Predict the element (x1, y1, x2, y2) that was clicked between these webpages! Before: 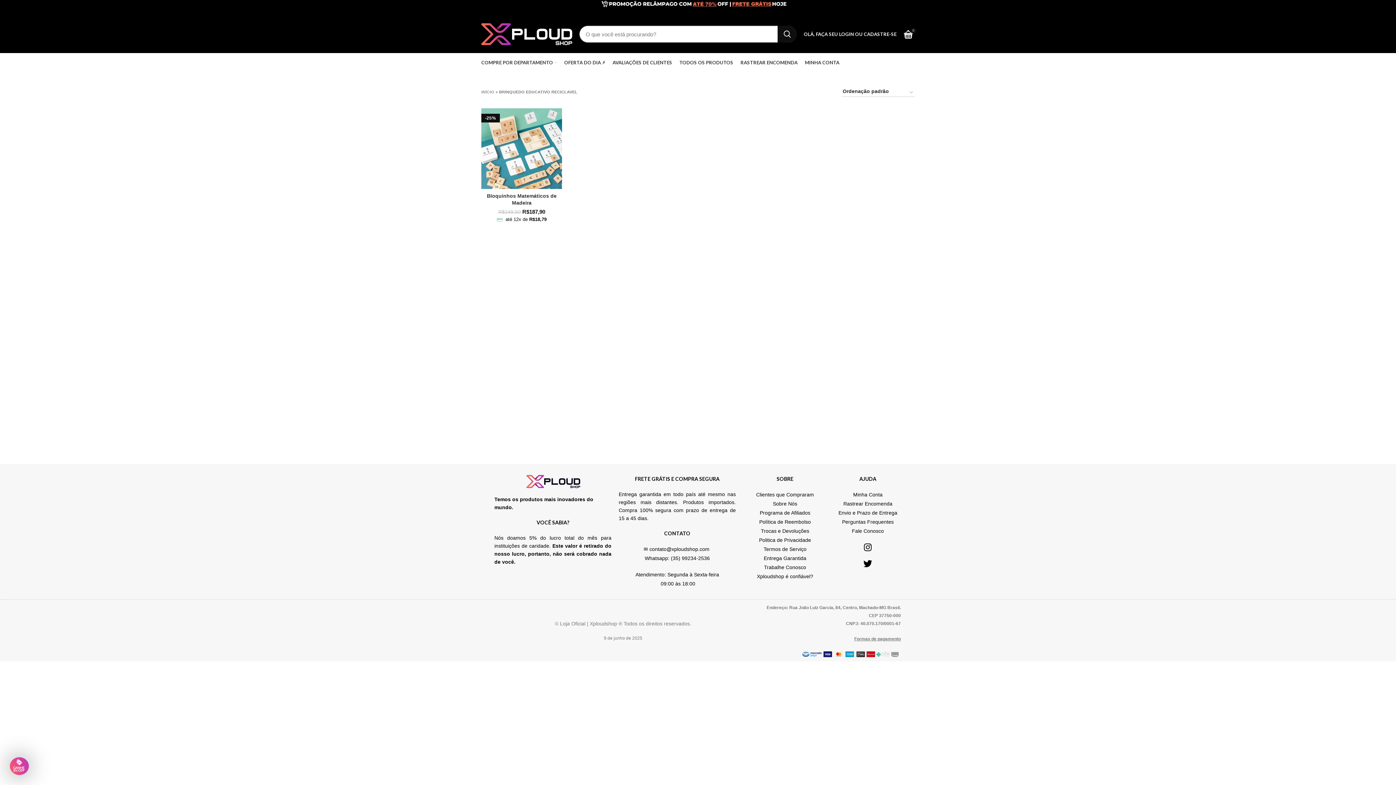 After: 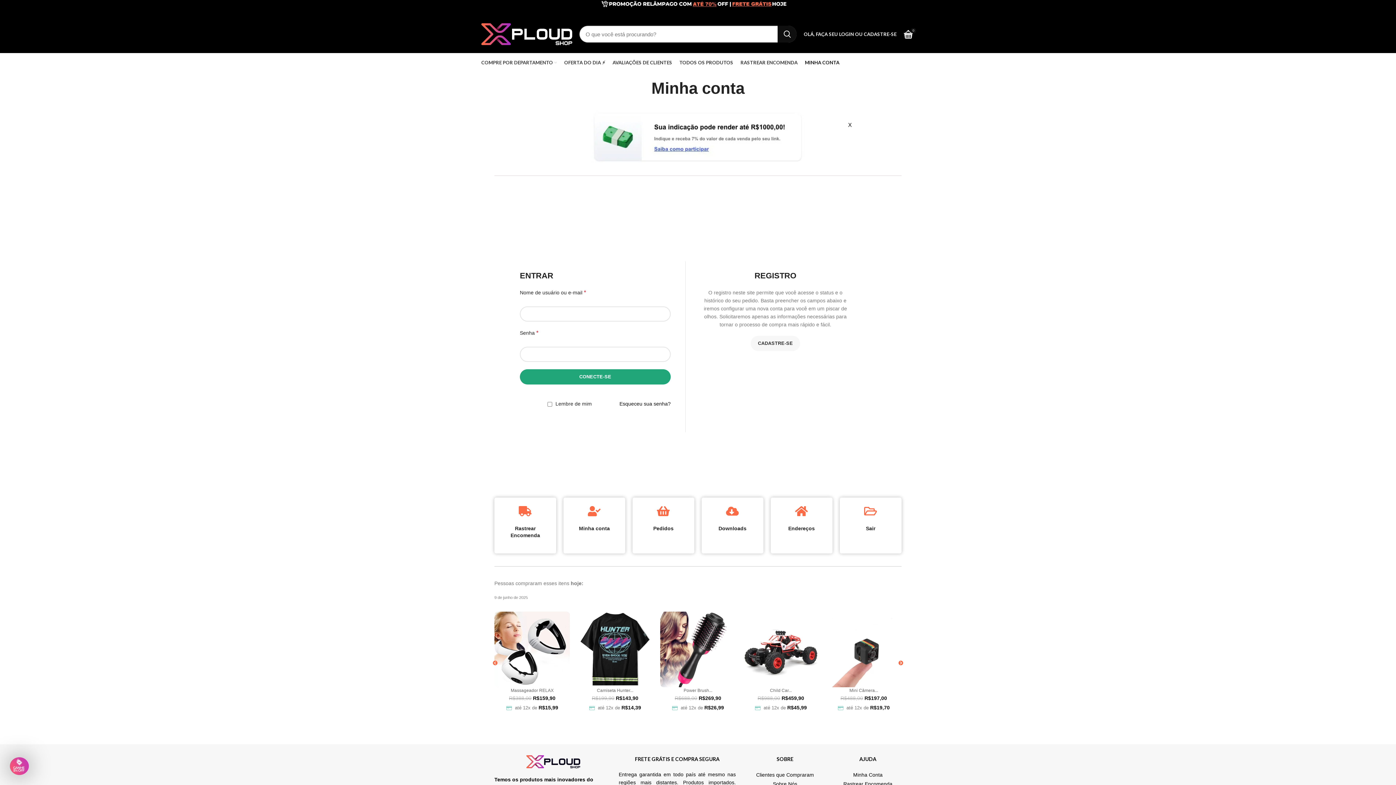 Action: label: Minha Conta bbox: (853, 492, 882, 497)